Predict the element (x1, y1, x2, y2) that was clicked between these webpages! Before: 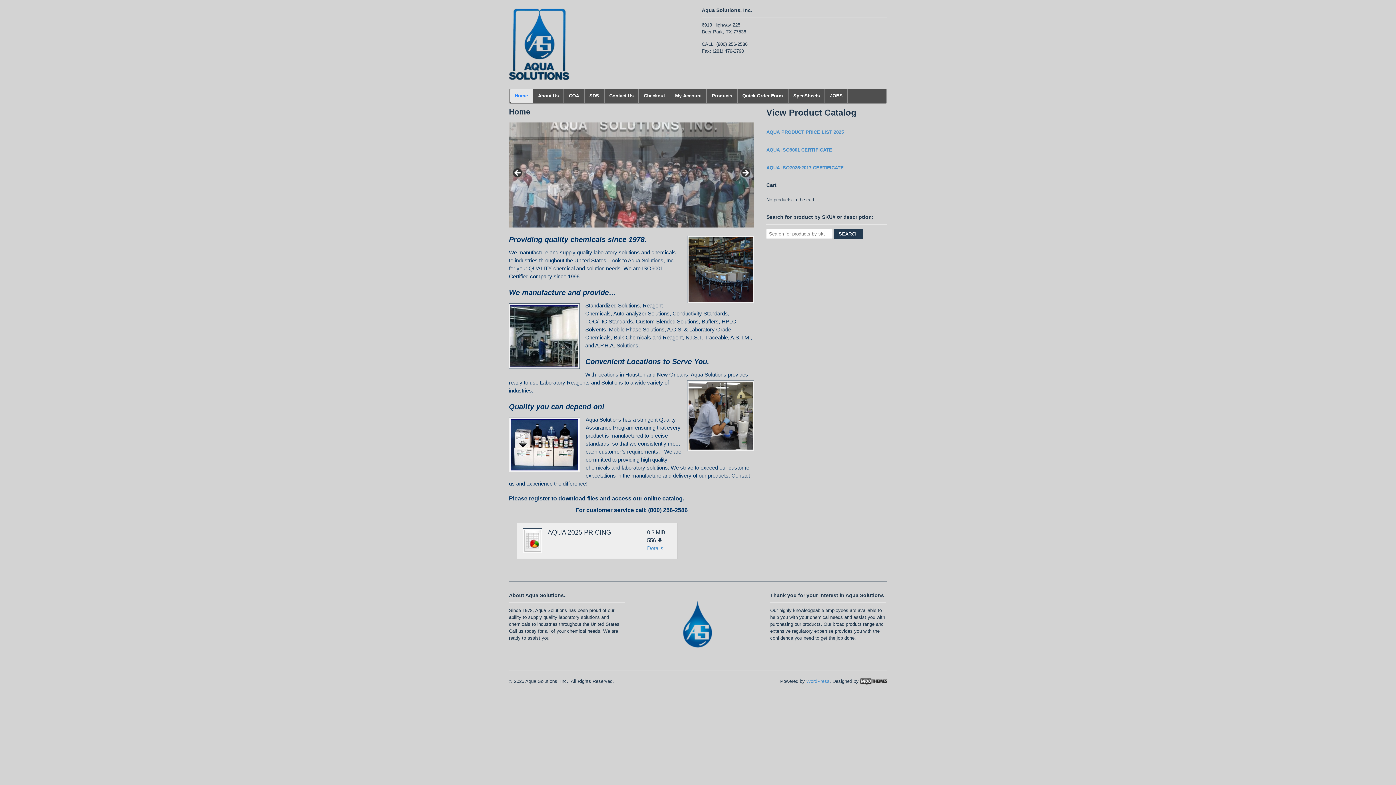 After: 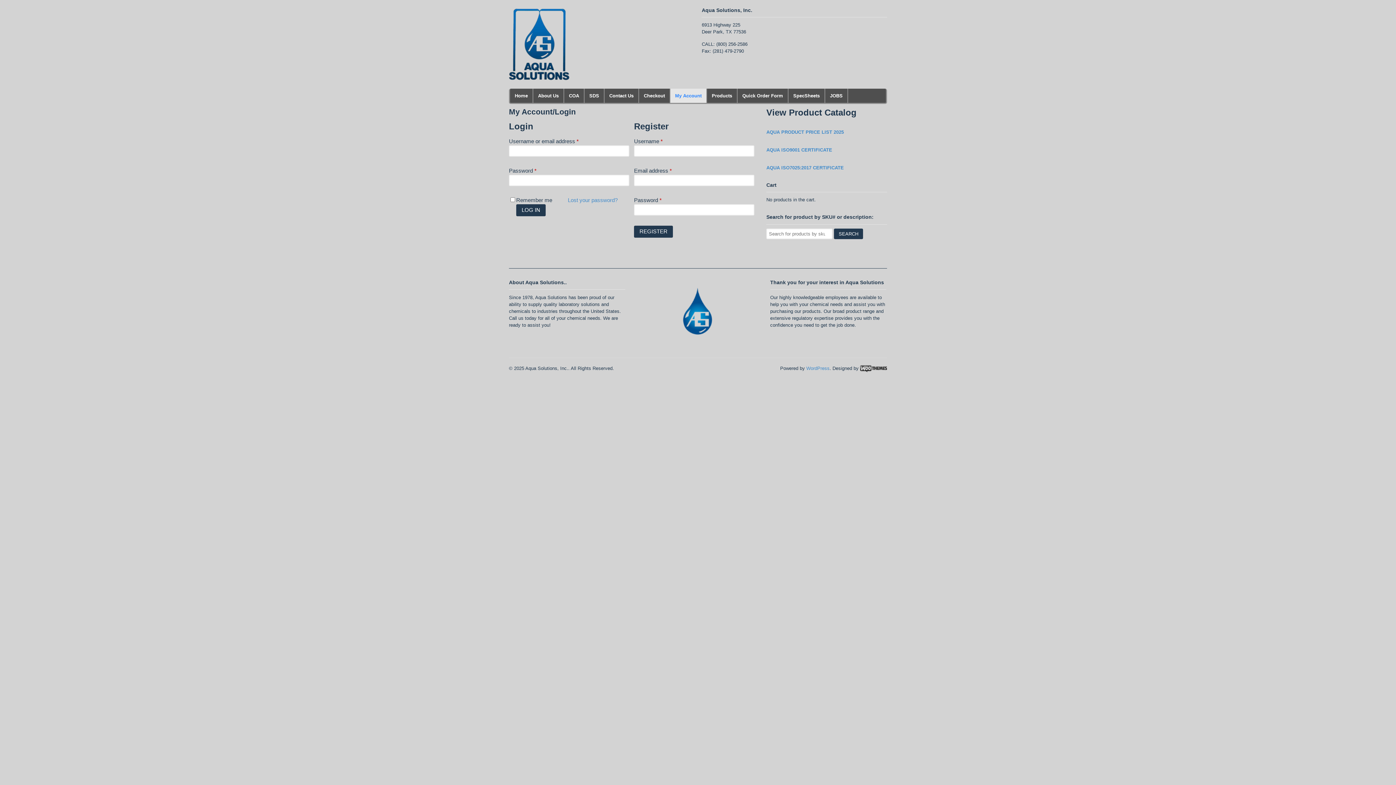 Action: bbox: (670, 88, 706, 102) label: My Account